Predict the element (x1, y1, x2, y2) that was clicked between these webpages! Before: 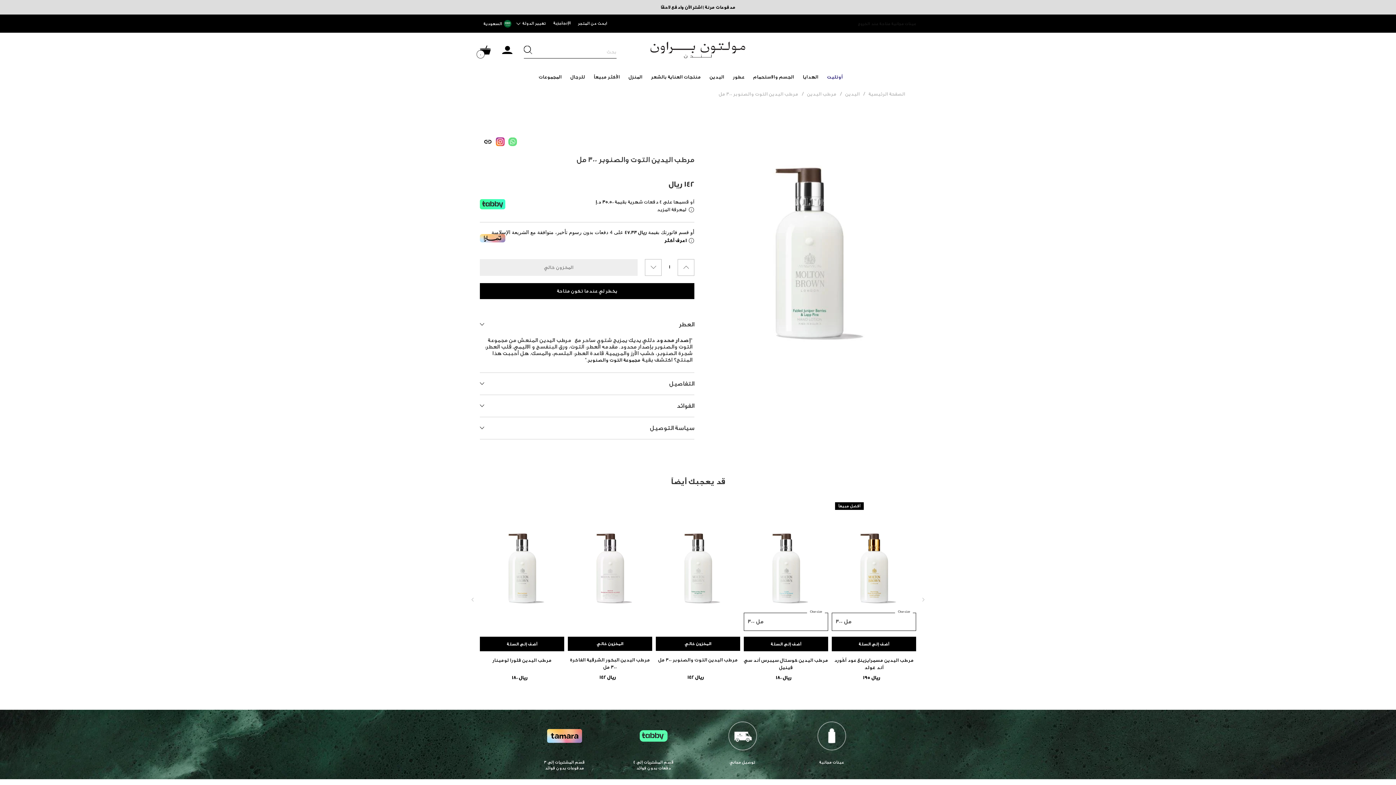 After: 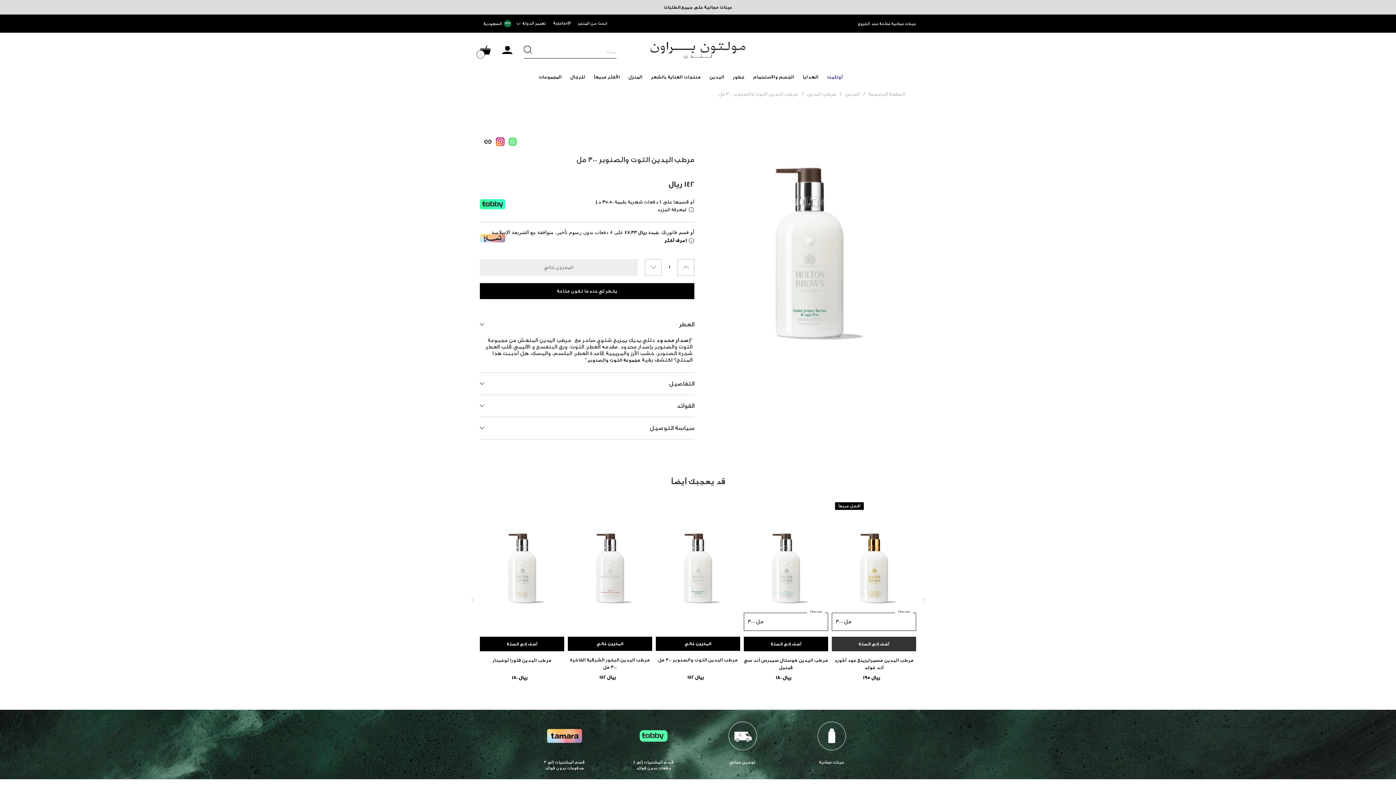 Action: label: أضف إلى السلة bbox: (832, 637, 916, 651)